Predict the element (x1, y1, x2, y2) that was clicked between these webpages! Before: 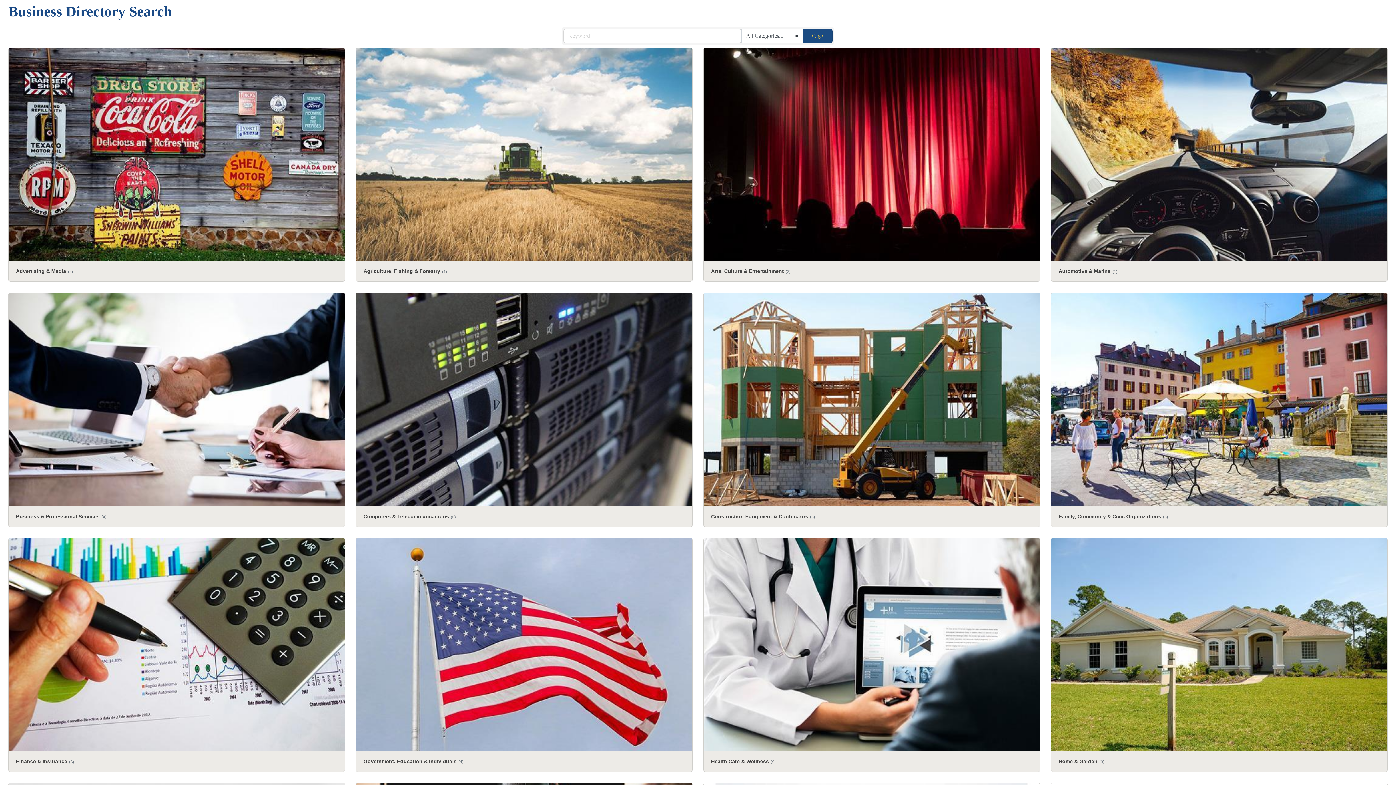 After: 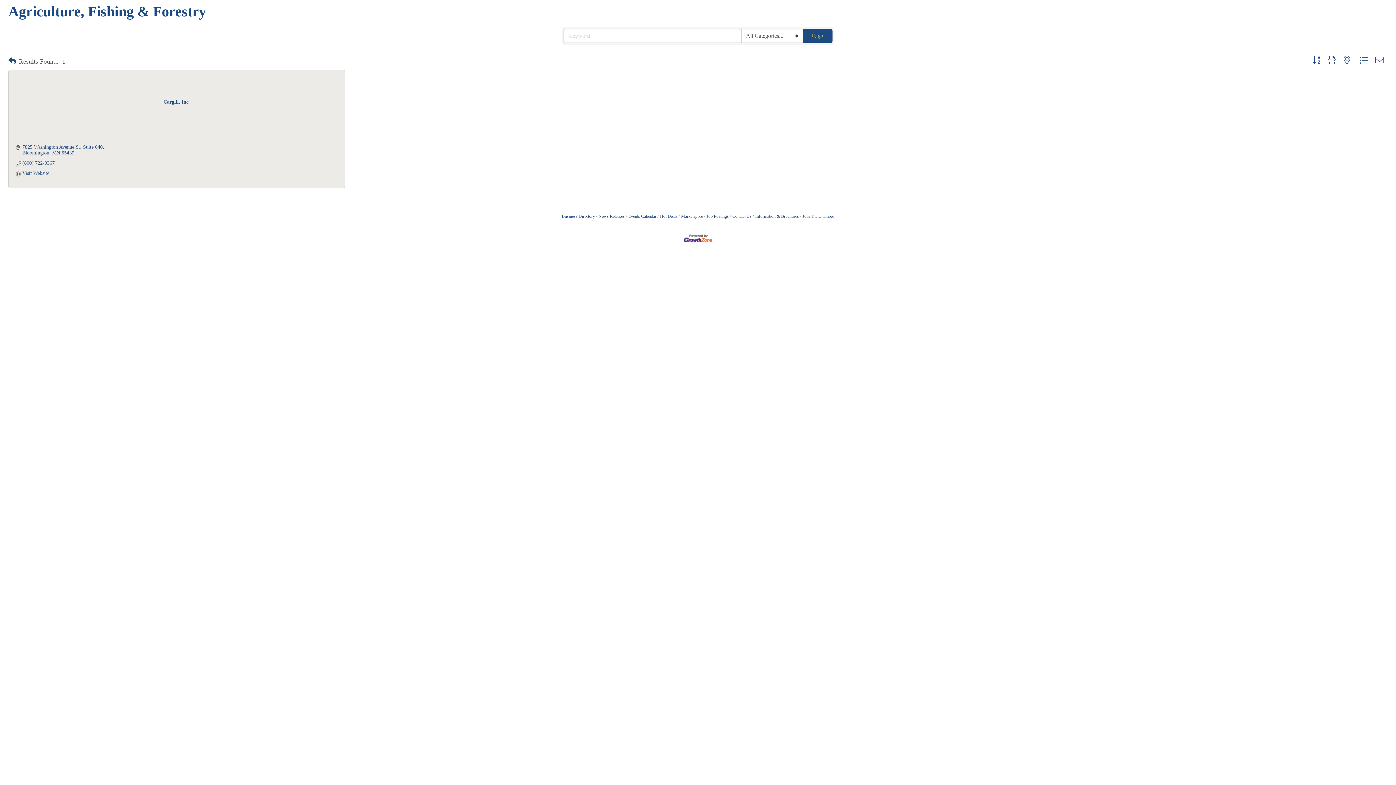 Action: bbox: (356, 48, 692, 281) label: Agriculture, Fishing & Forestry(1)